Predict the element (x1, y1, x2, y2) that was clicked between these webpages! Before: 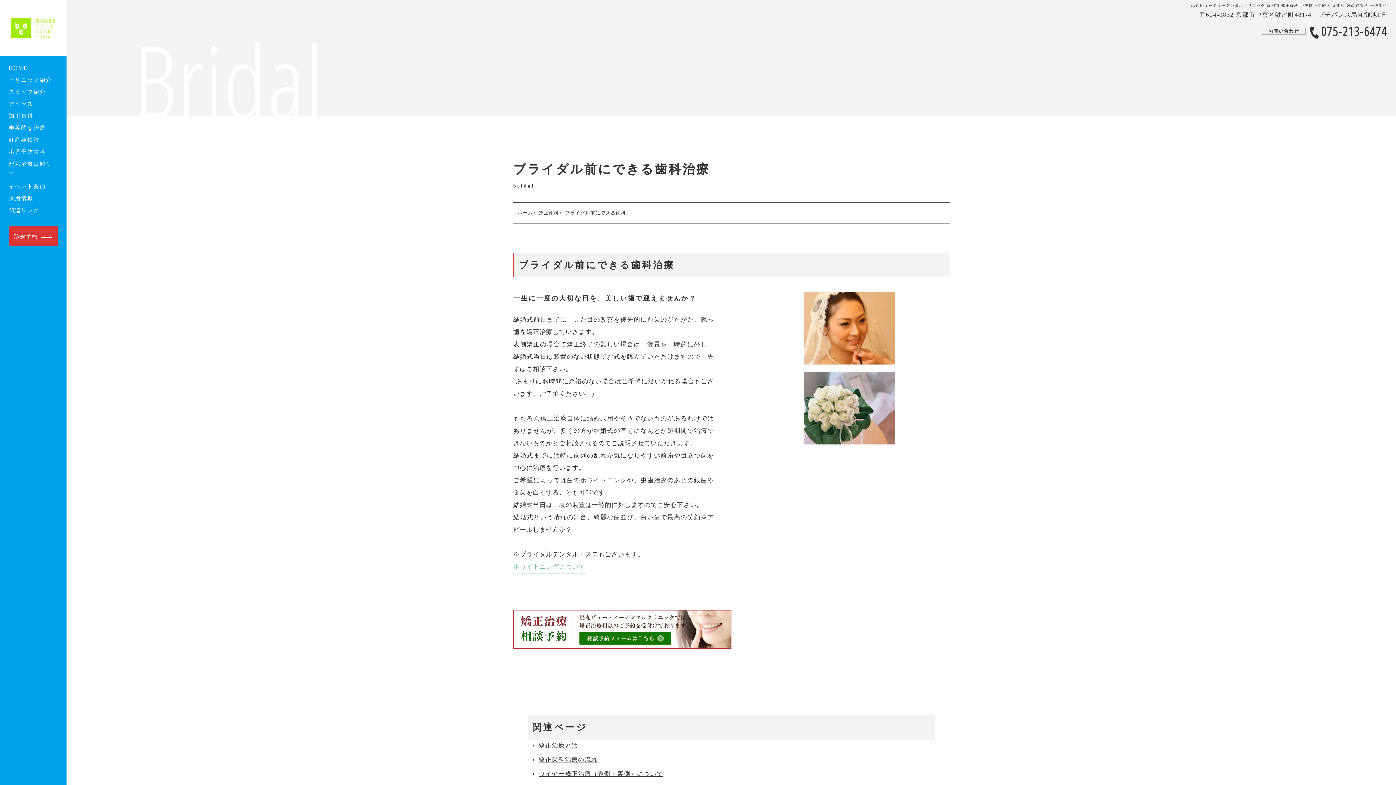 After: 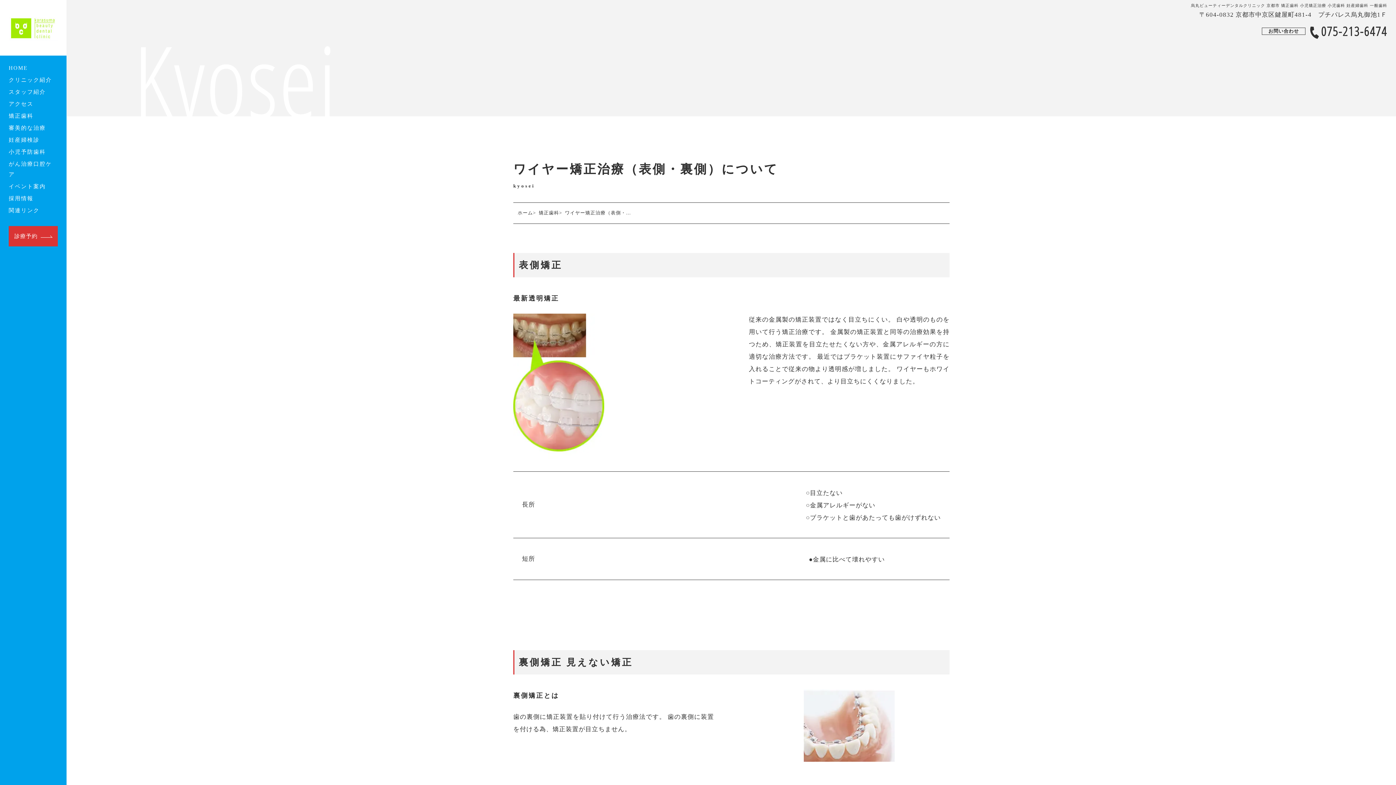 Action: bbox: (538, 768, 949, 780) label: ワイヤー矯正治療（表側・裏側）について